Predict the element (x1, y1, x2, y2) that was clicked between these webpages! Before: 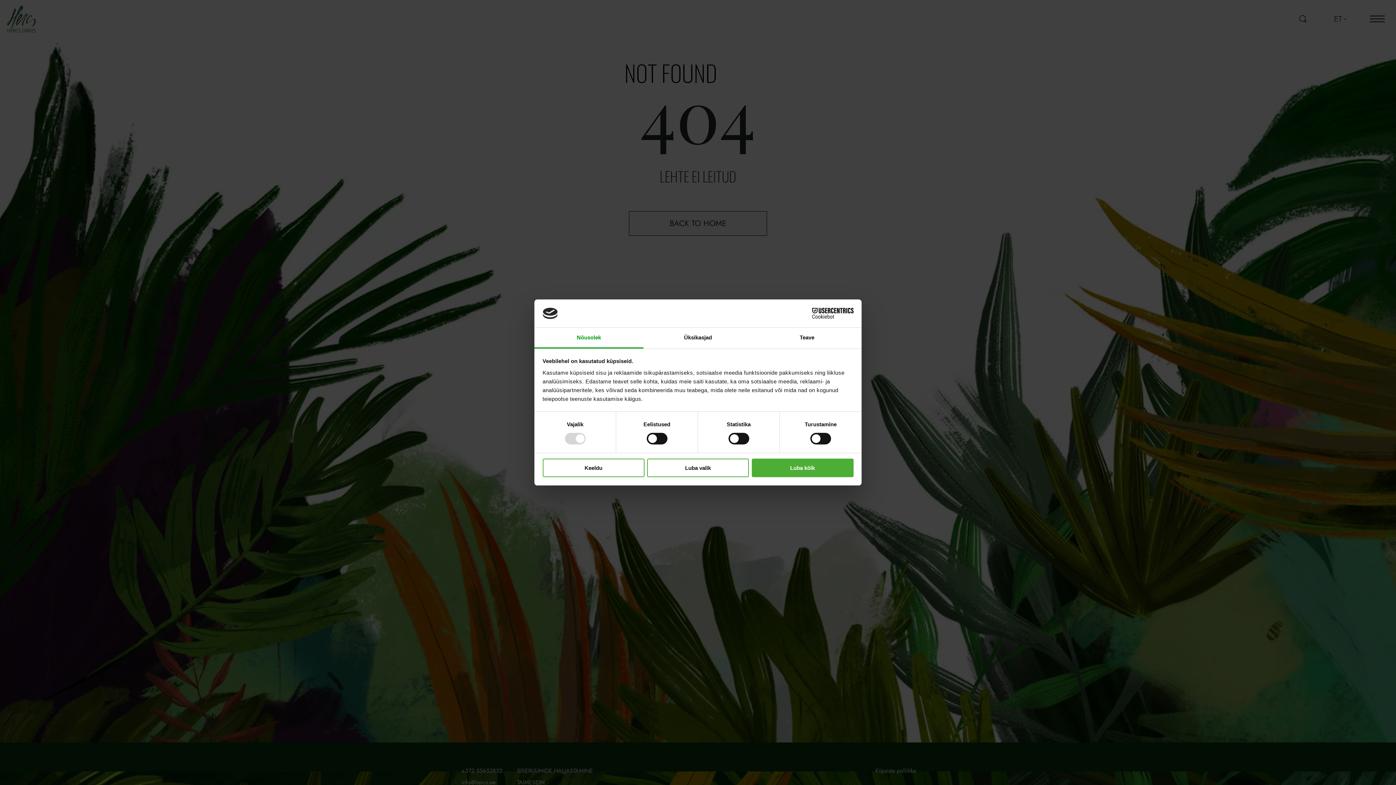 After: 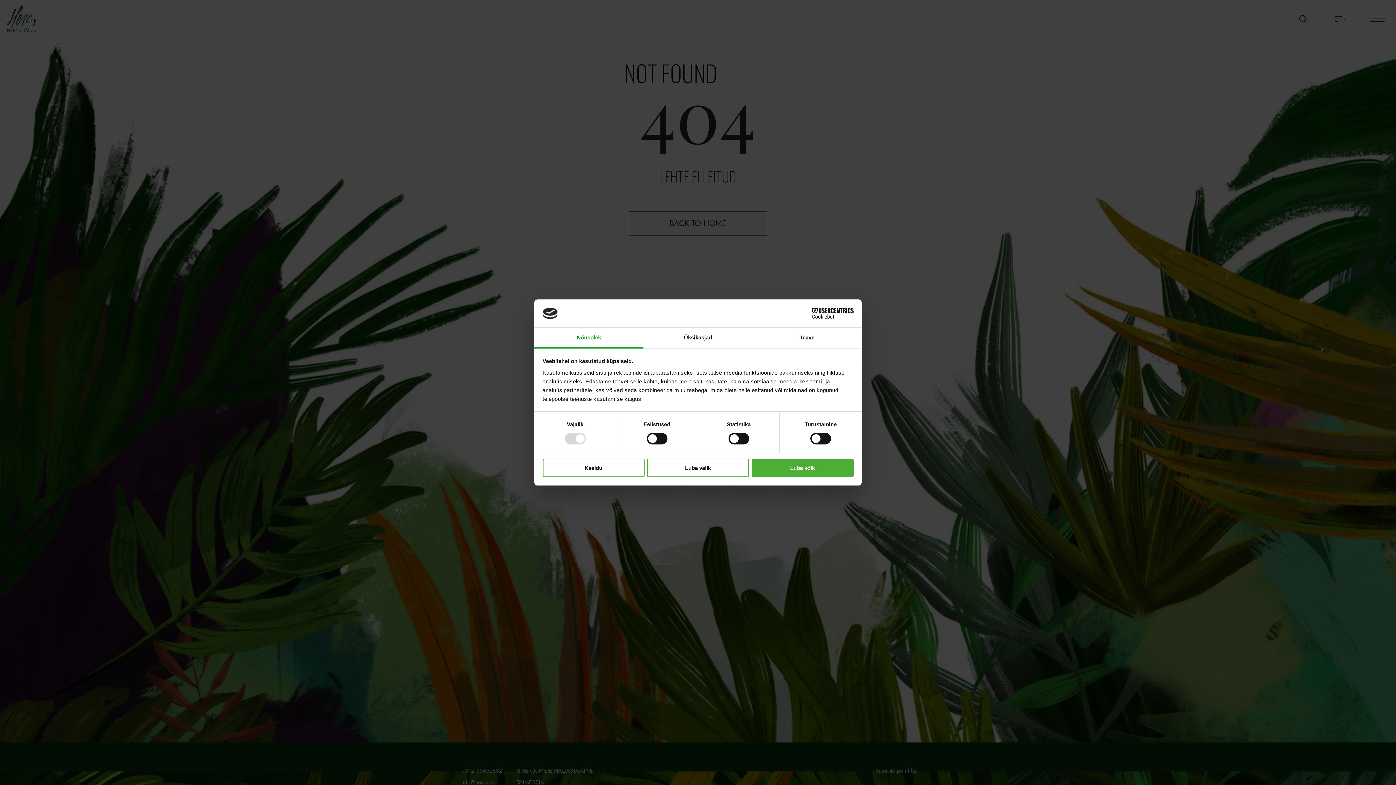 Action: bbox: (534, 327, 643, 348) label: Nõusolek